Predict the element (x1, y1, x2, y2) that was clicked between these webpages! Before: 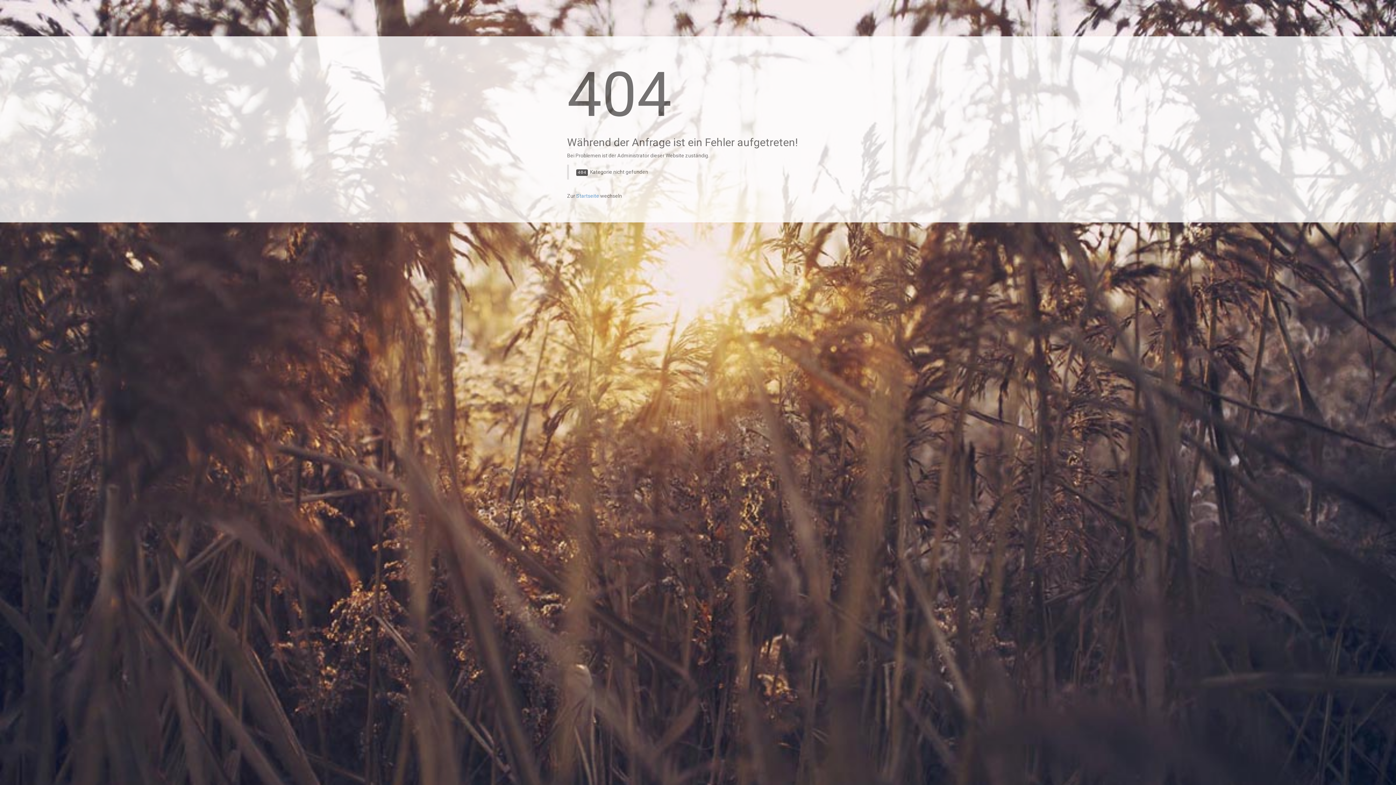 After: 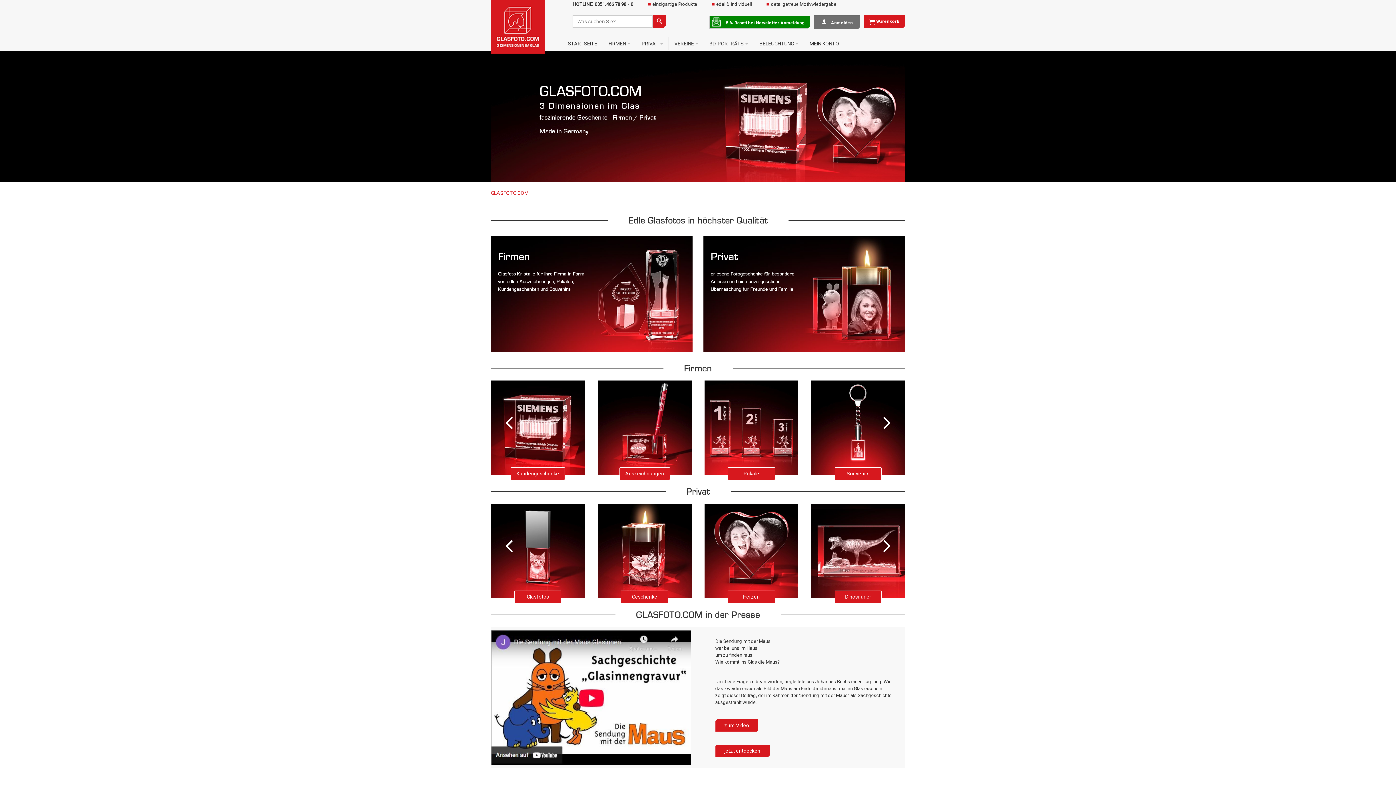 Action: bbox: (576, 193, 599, 198) label: Startseite